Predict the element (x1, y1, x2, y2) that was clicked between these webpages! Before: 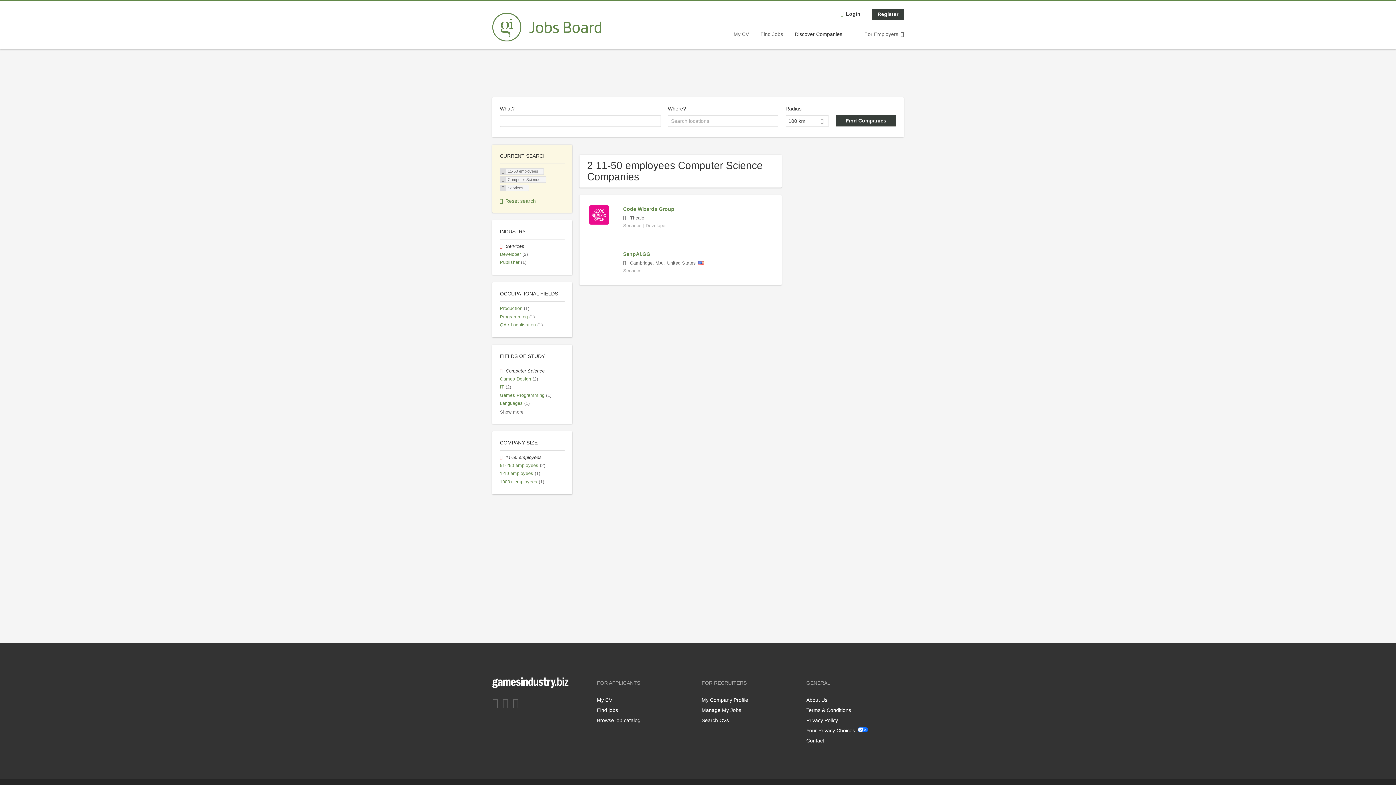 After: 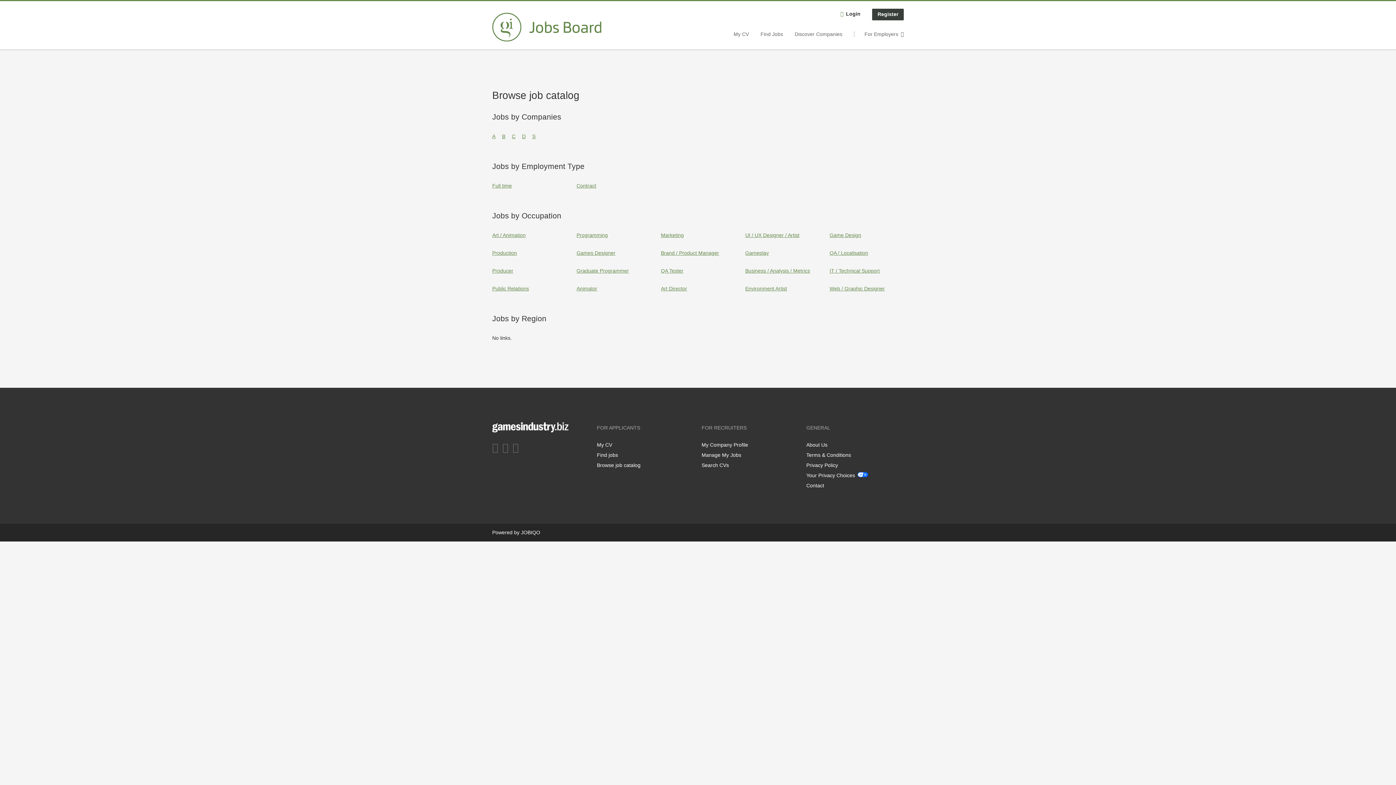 Action: bbox: (597, 717, 640, 723) label: Browse job catalog